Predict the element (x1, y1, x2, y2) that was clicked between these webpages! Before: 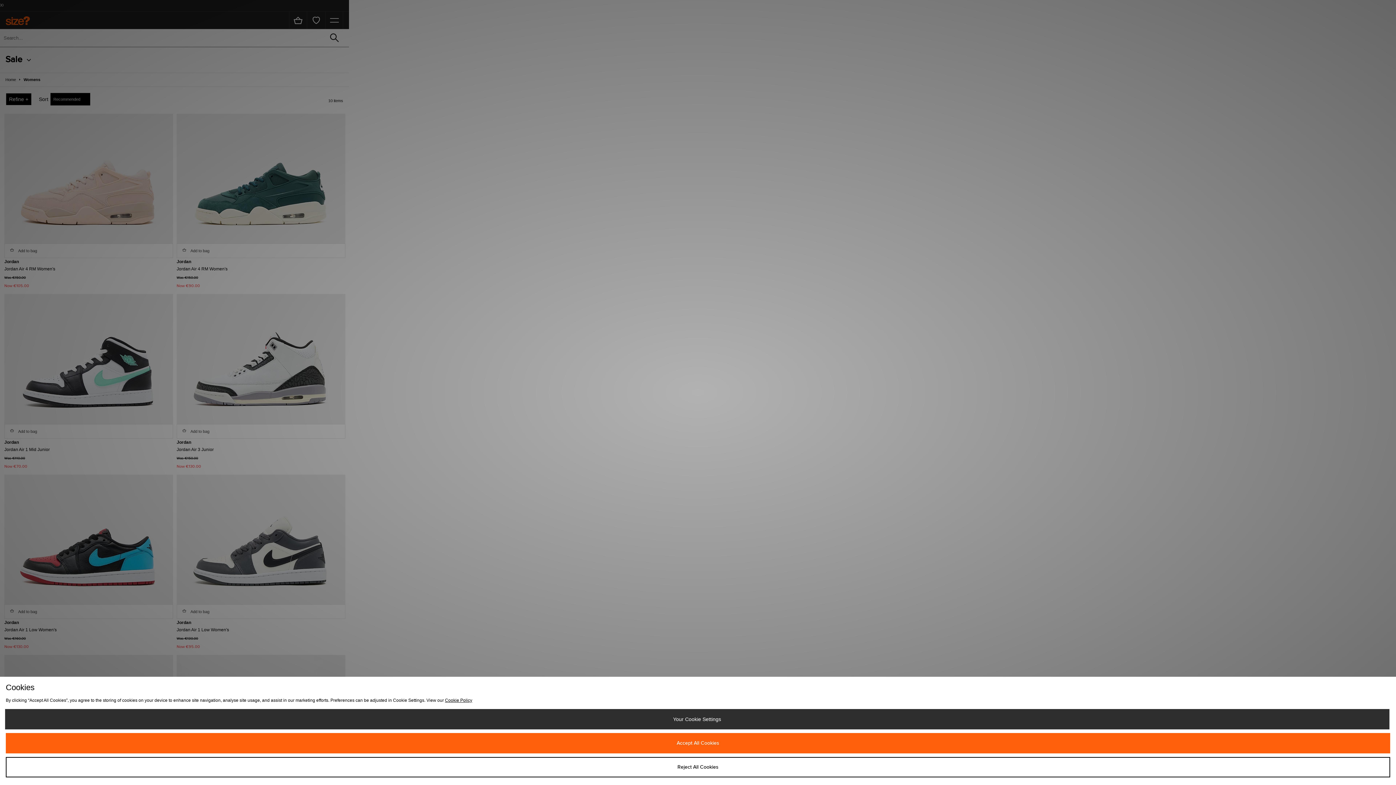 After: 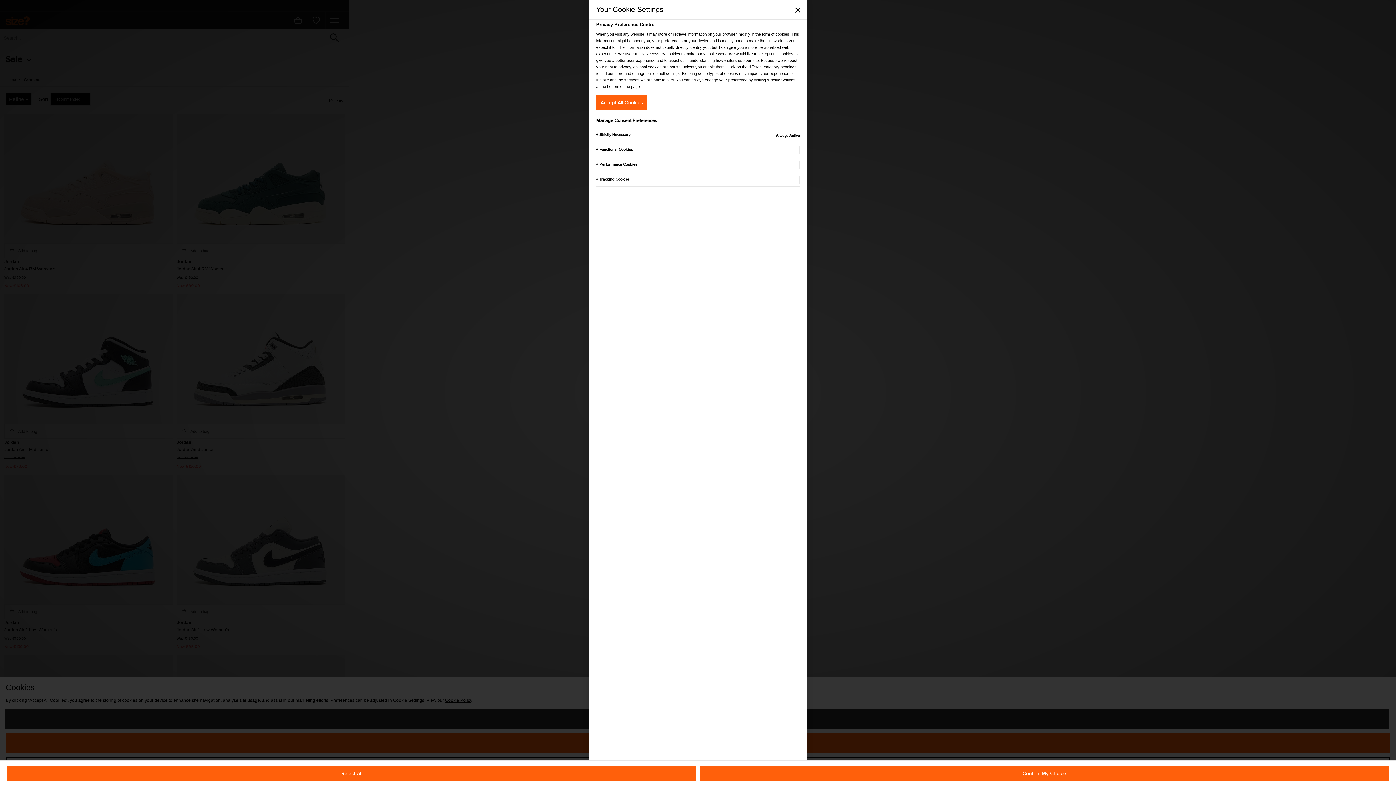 Action: bbox: (4, 709, 1389, 729) label: Your Cookie Settings